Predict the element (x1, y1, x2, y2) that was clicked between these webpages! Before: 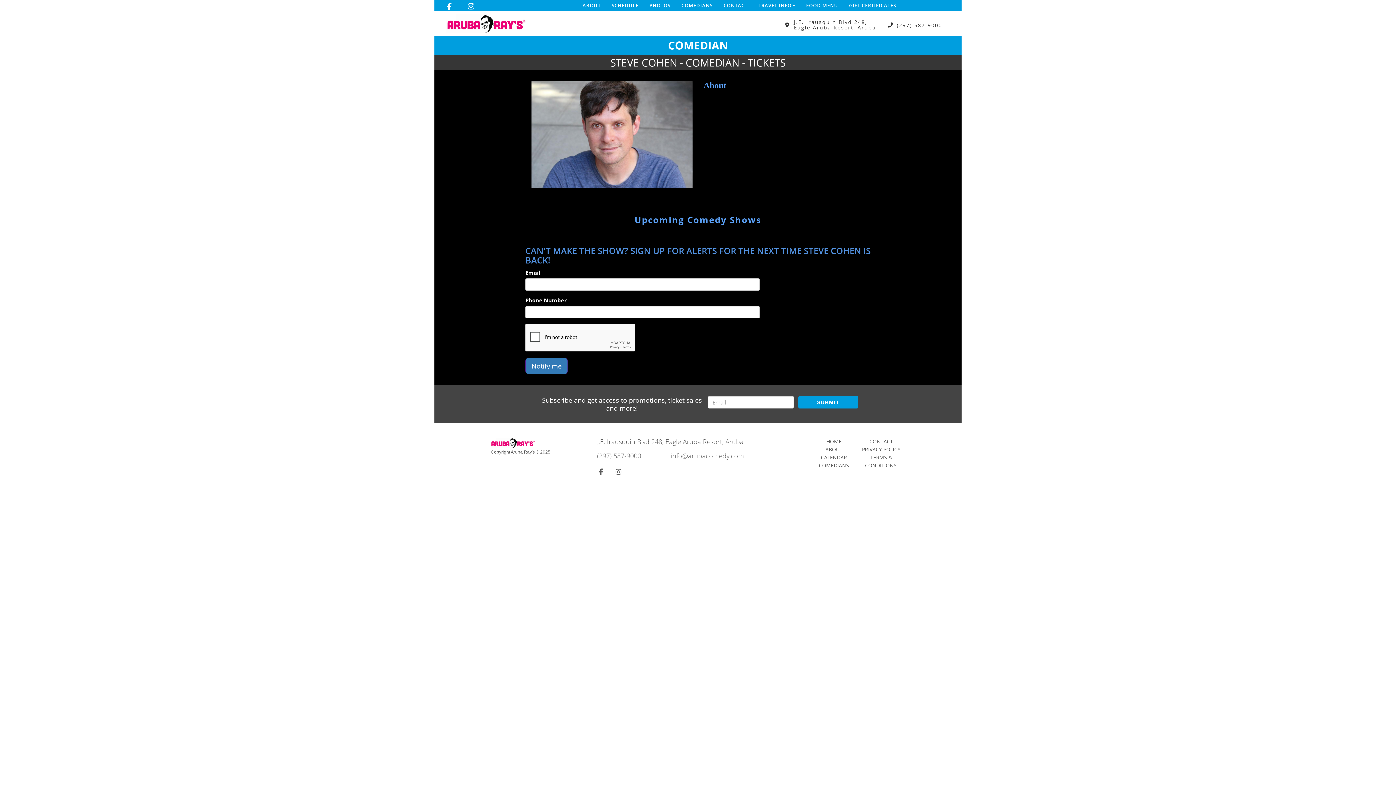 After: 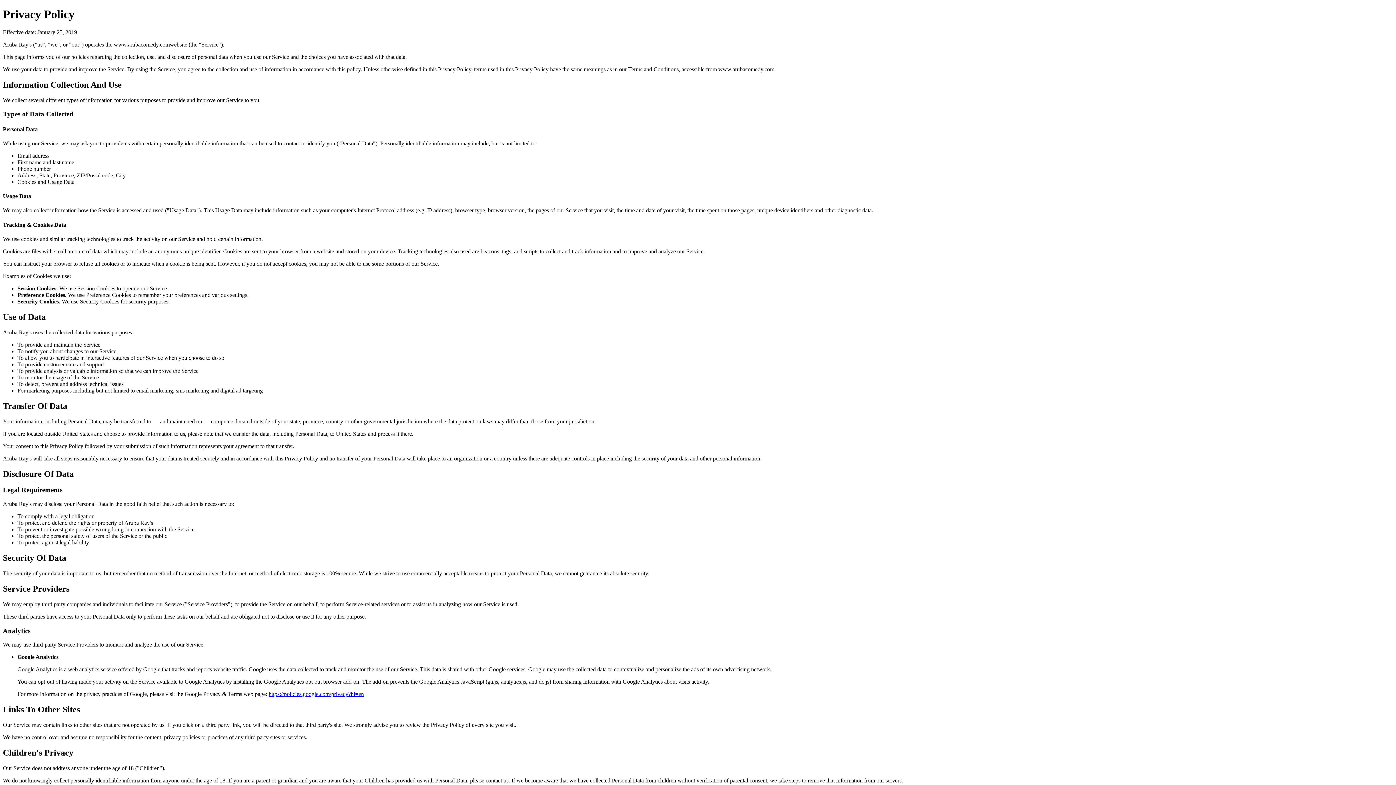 Action: label: Privacy Policy bbox: (861, 446, 900, 453)